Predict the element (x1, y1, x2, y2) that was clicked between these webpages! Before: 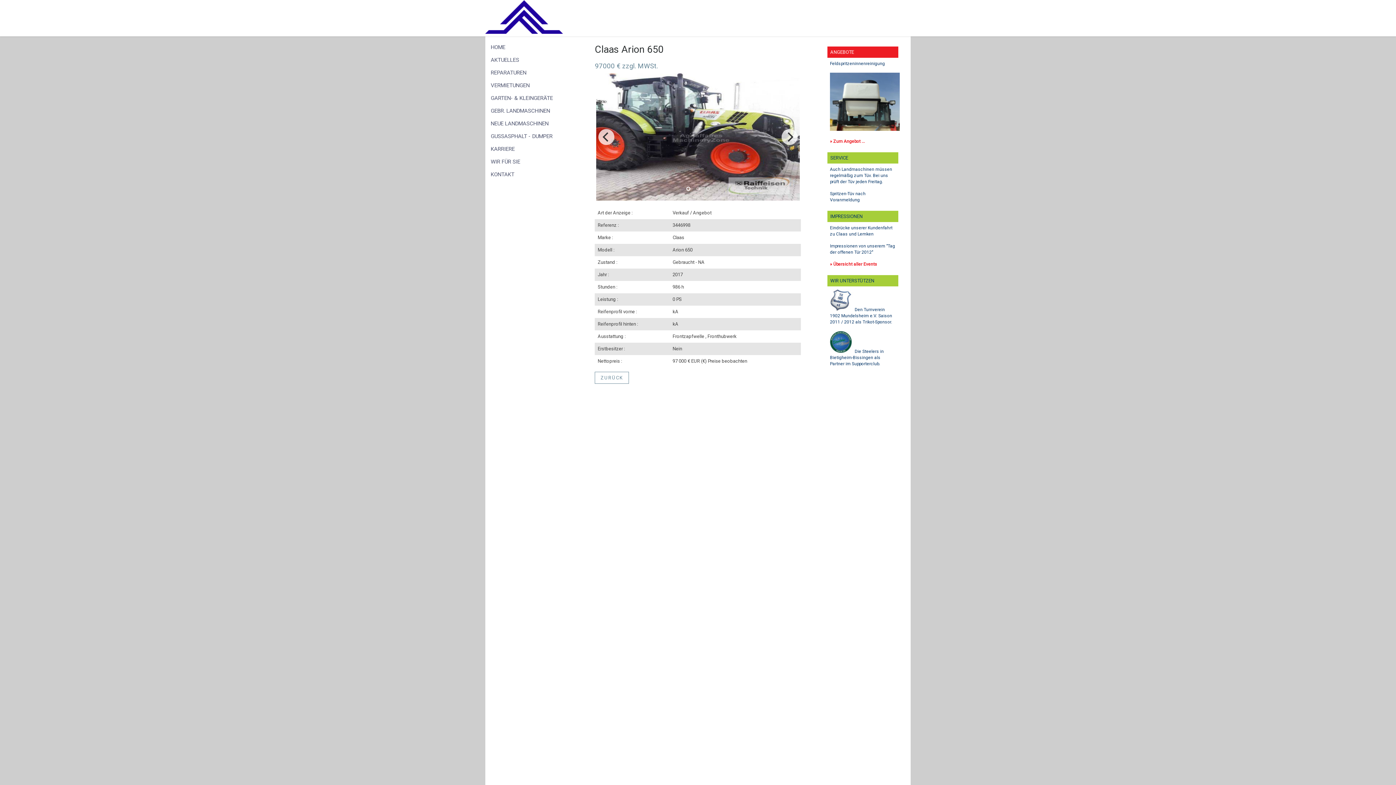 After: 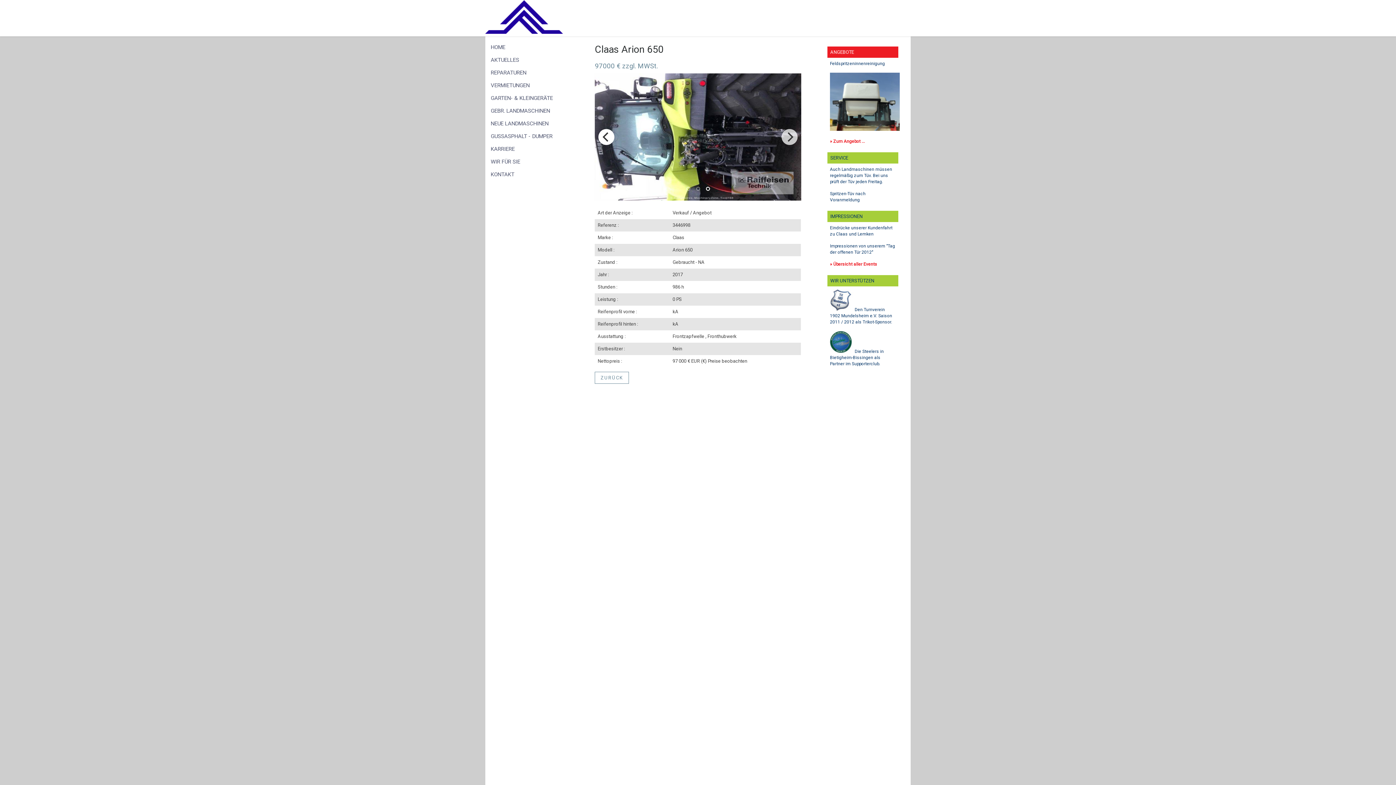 Action: bbox: (598, 129, 614, 145) label: Previous